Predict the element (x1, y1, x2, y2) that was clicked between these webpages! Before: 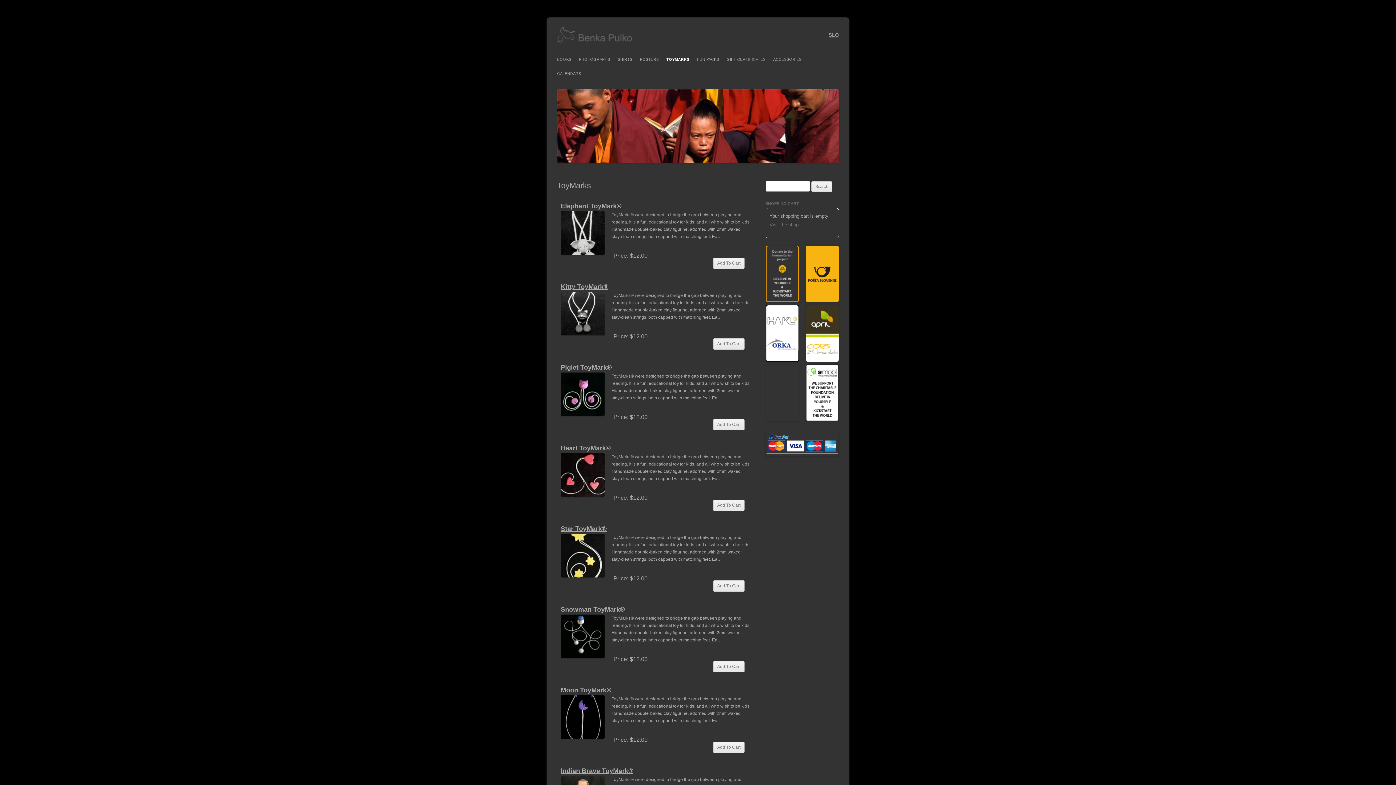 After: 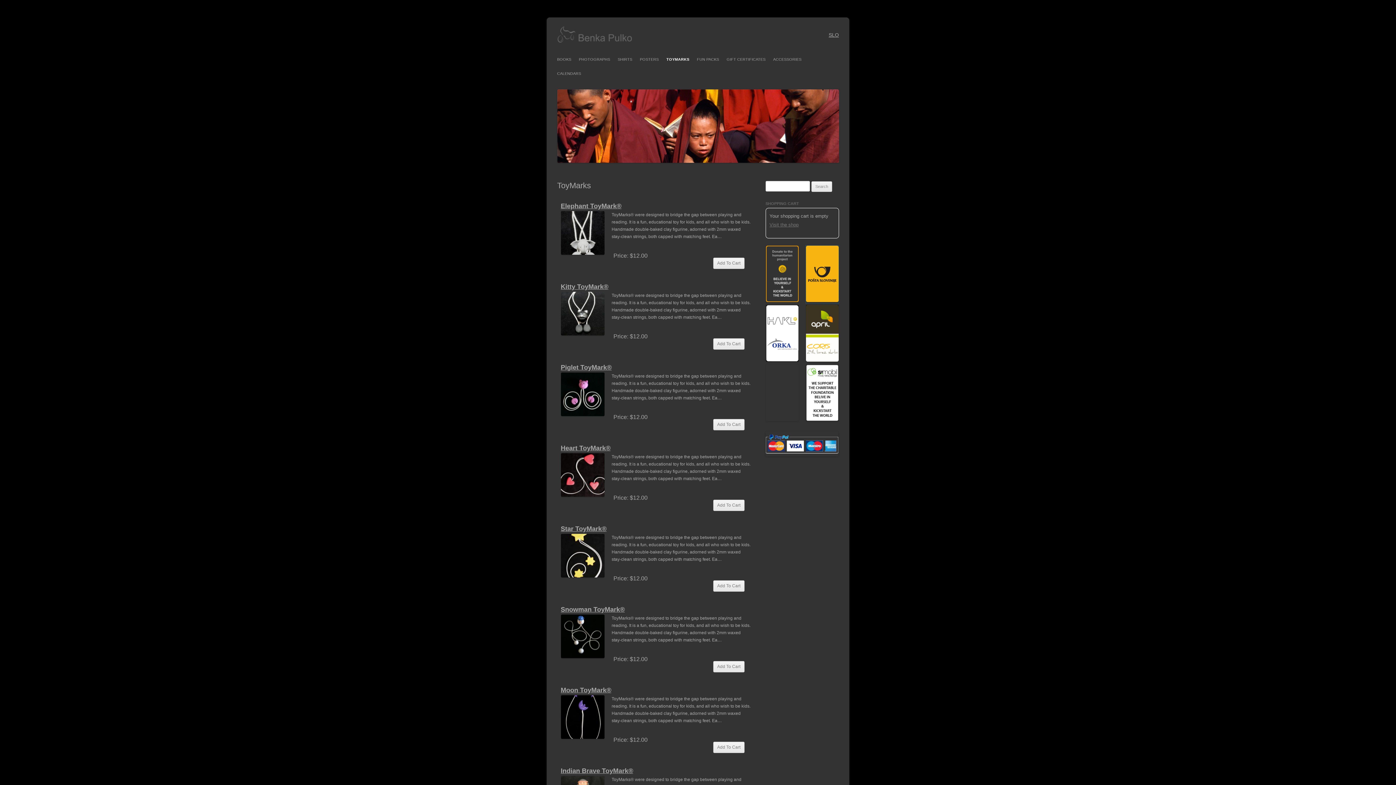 Action: bbox: (806, 297, 838, 303)